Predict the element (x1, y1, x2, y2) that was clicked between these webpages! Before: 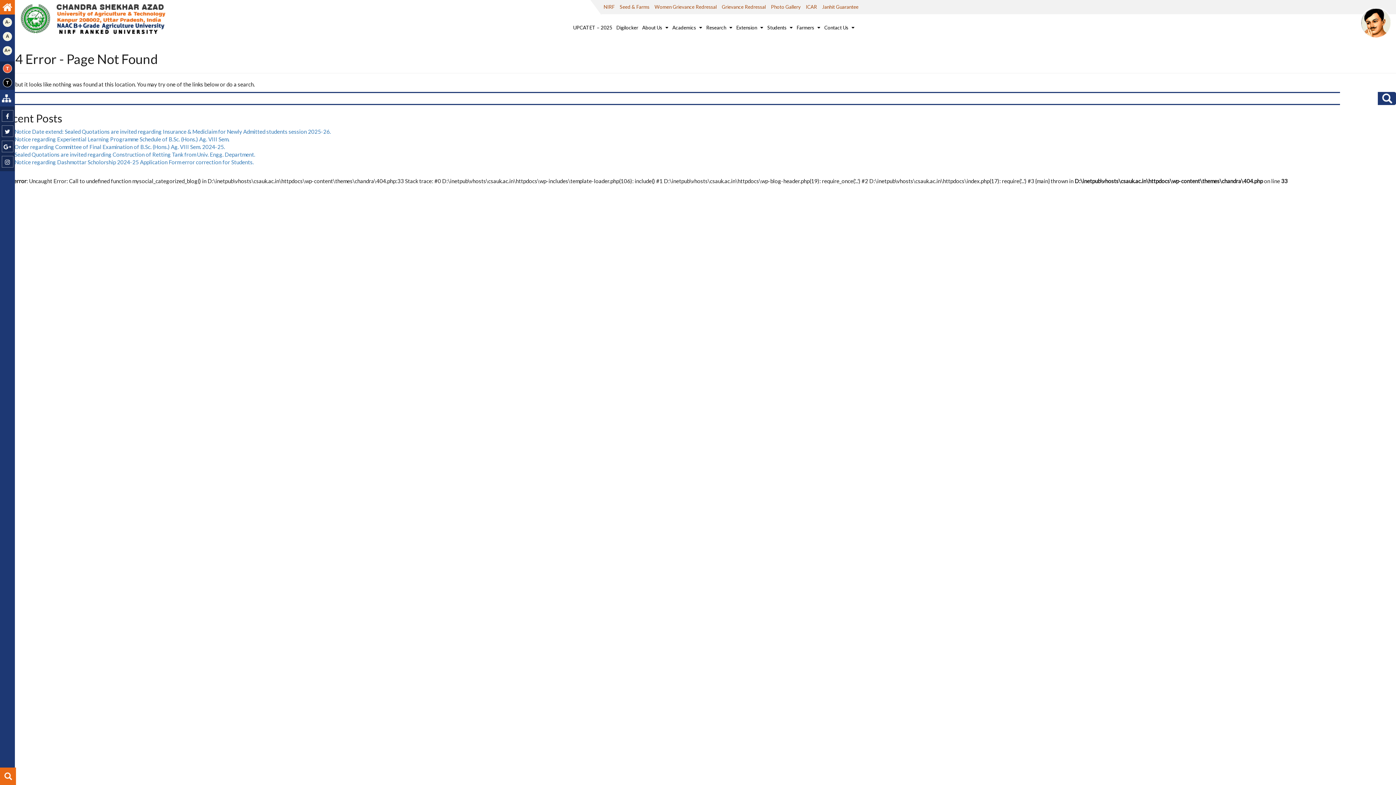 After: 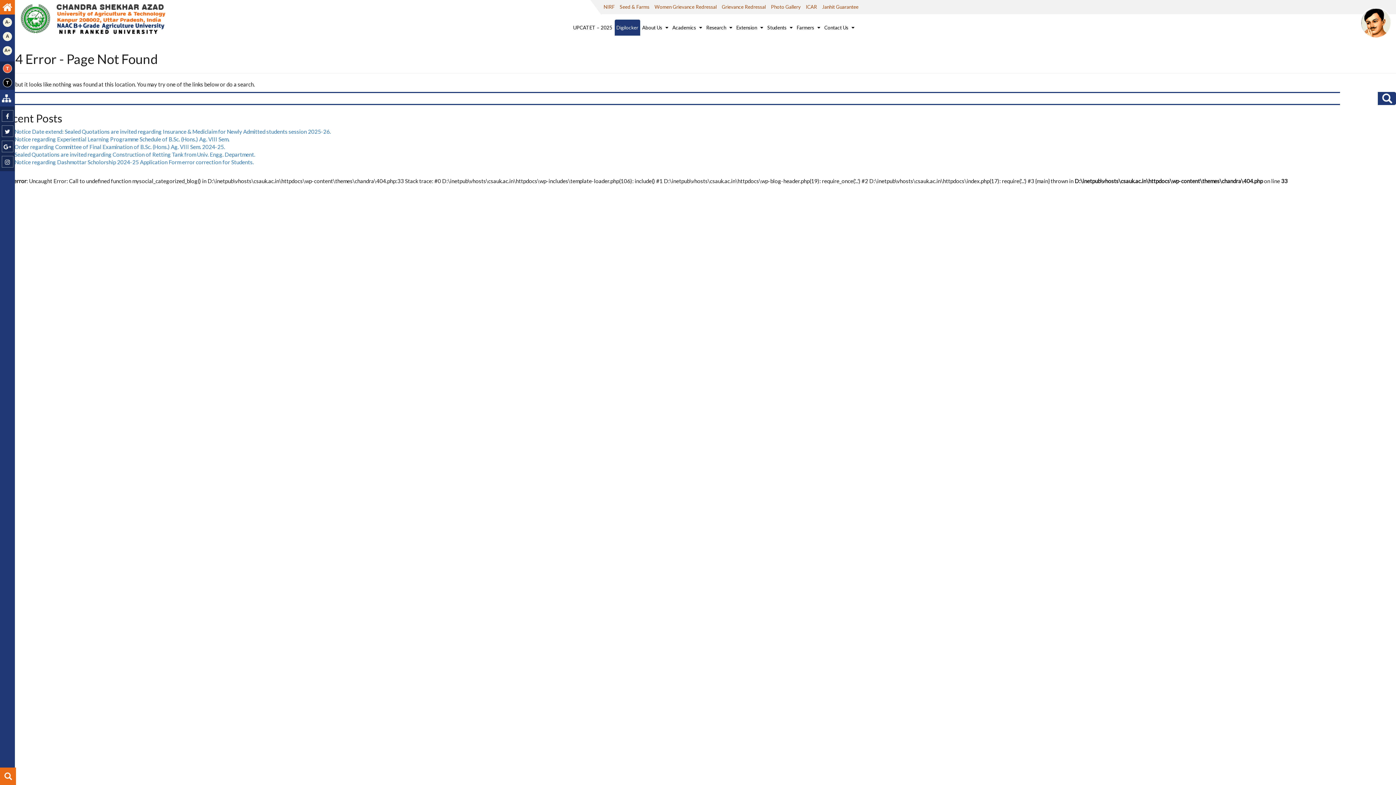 Action: bbox: (614, 19, 640, 35) label: Digilocker